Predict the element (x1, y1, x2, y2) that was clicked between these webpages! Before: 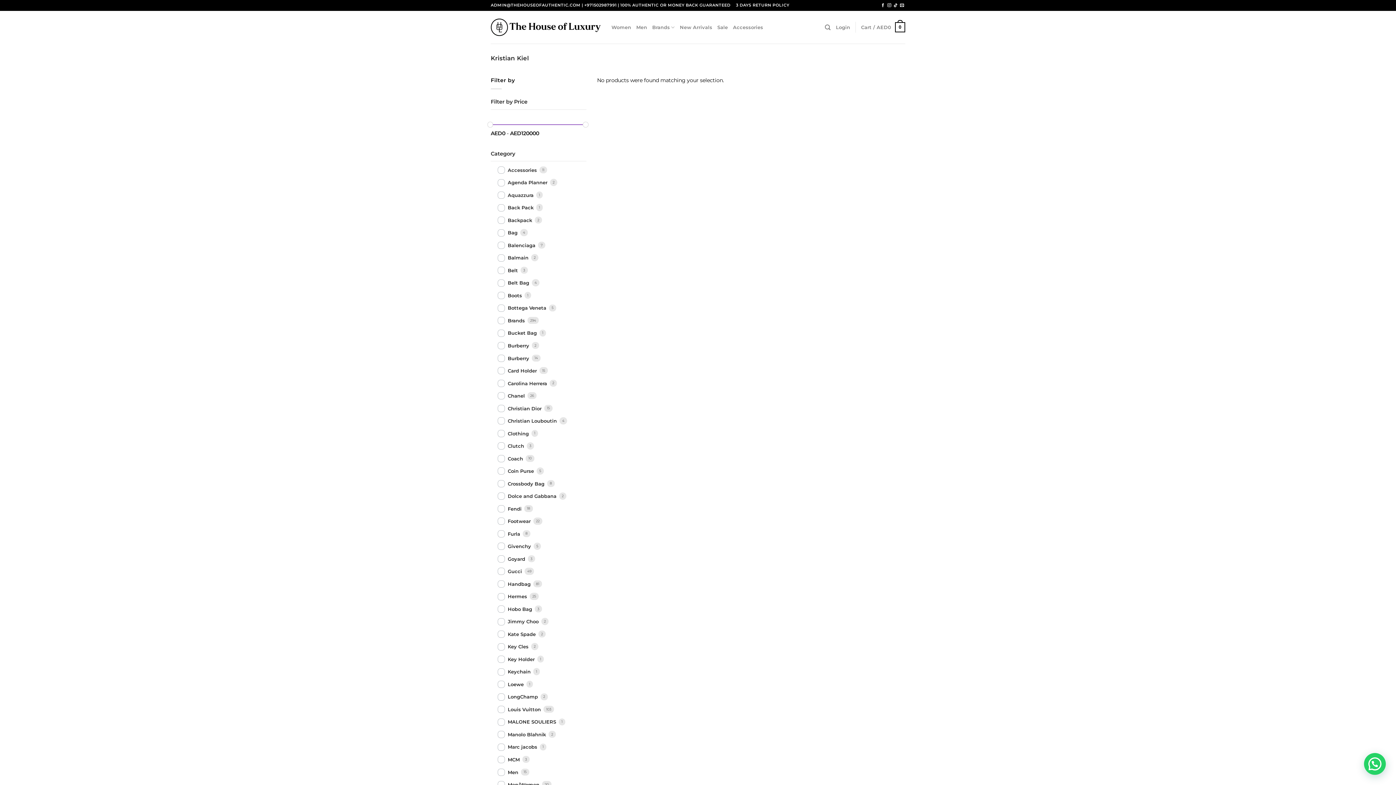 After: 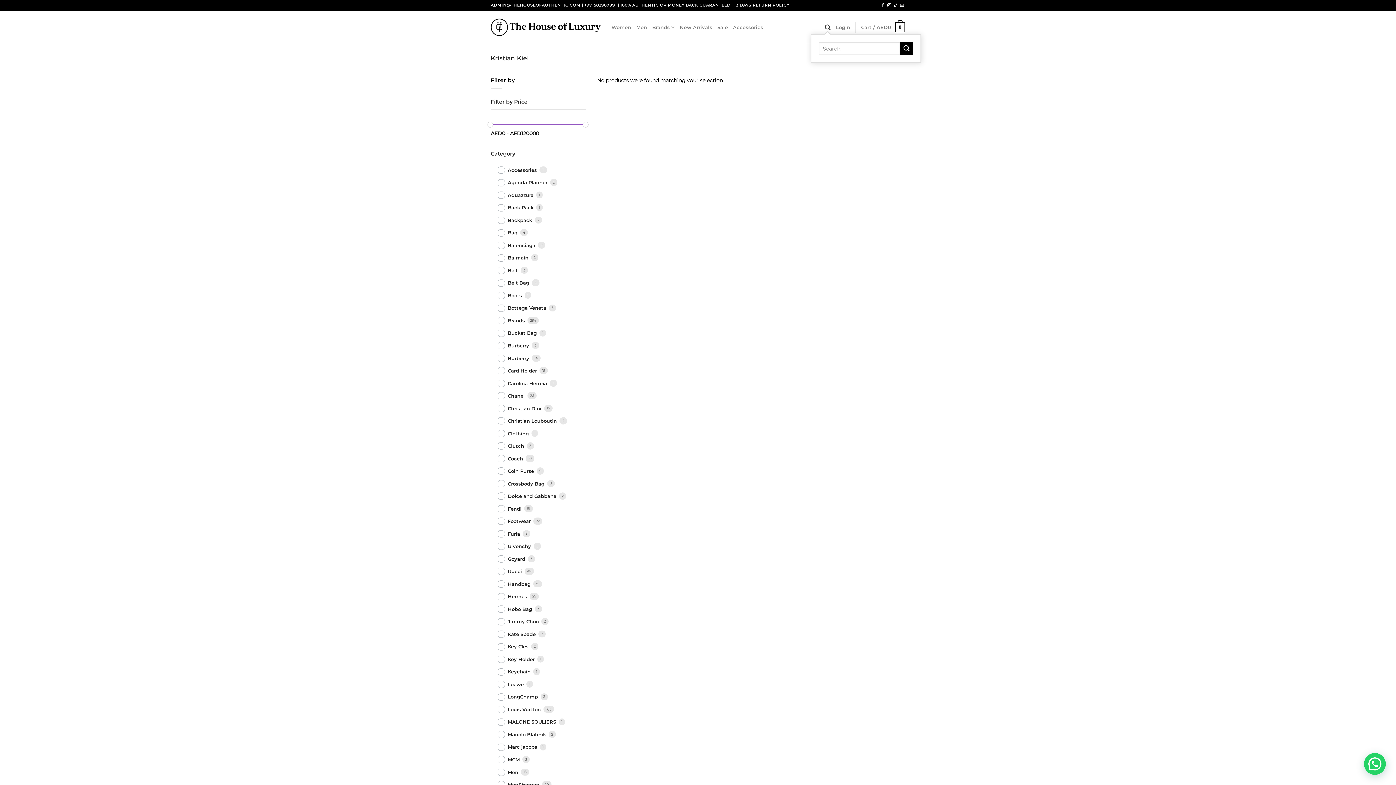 Action: bbox: (825, 20, 831, 34) label: Search